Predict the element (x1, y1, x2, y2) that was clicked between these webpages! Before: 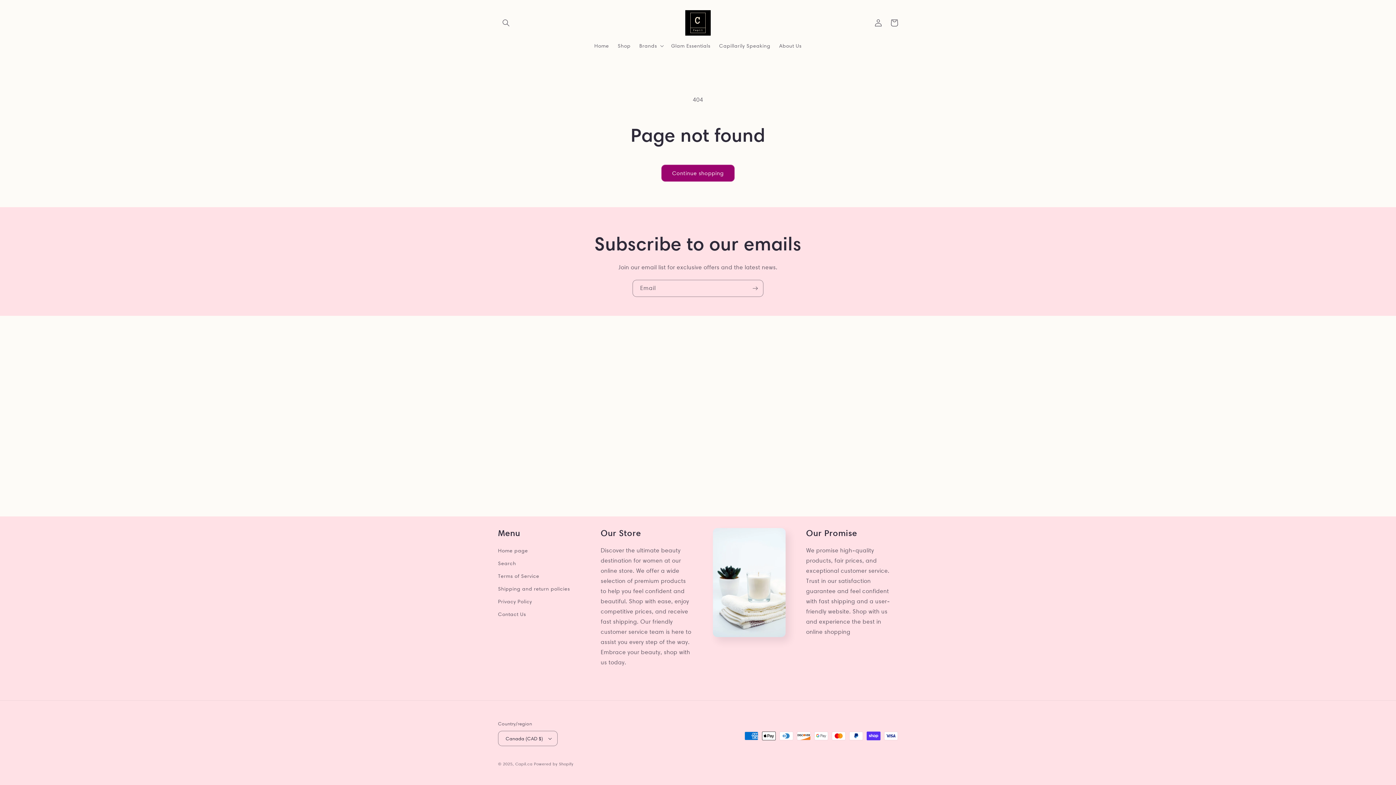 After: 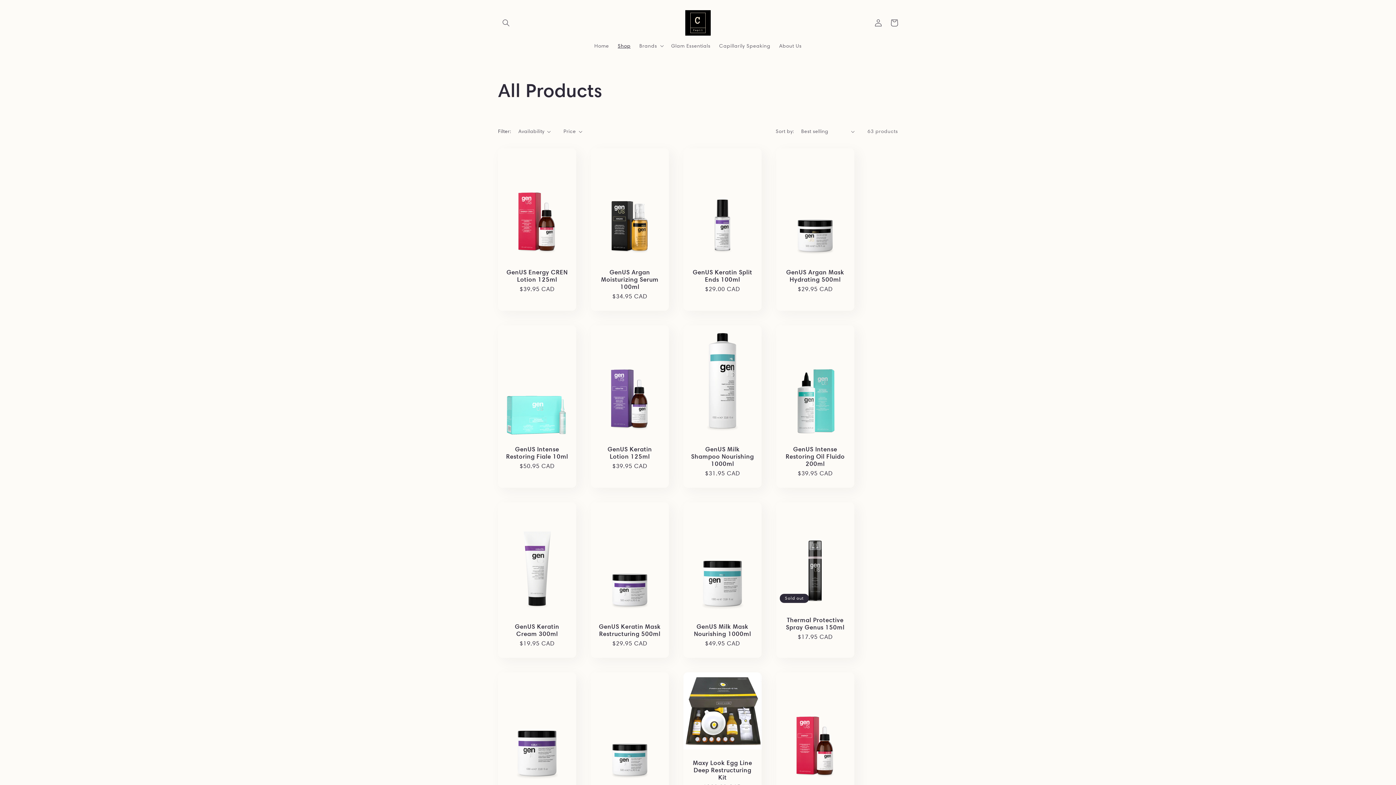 Action: bbox: (661, 164, 734, 181) label: Continue shopping